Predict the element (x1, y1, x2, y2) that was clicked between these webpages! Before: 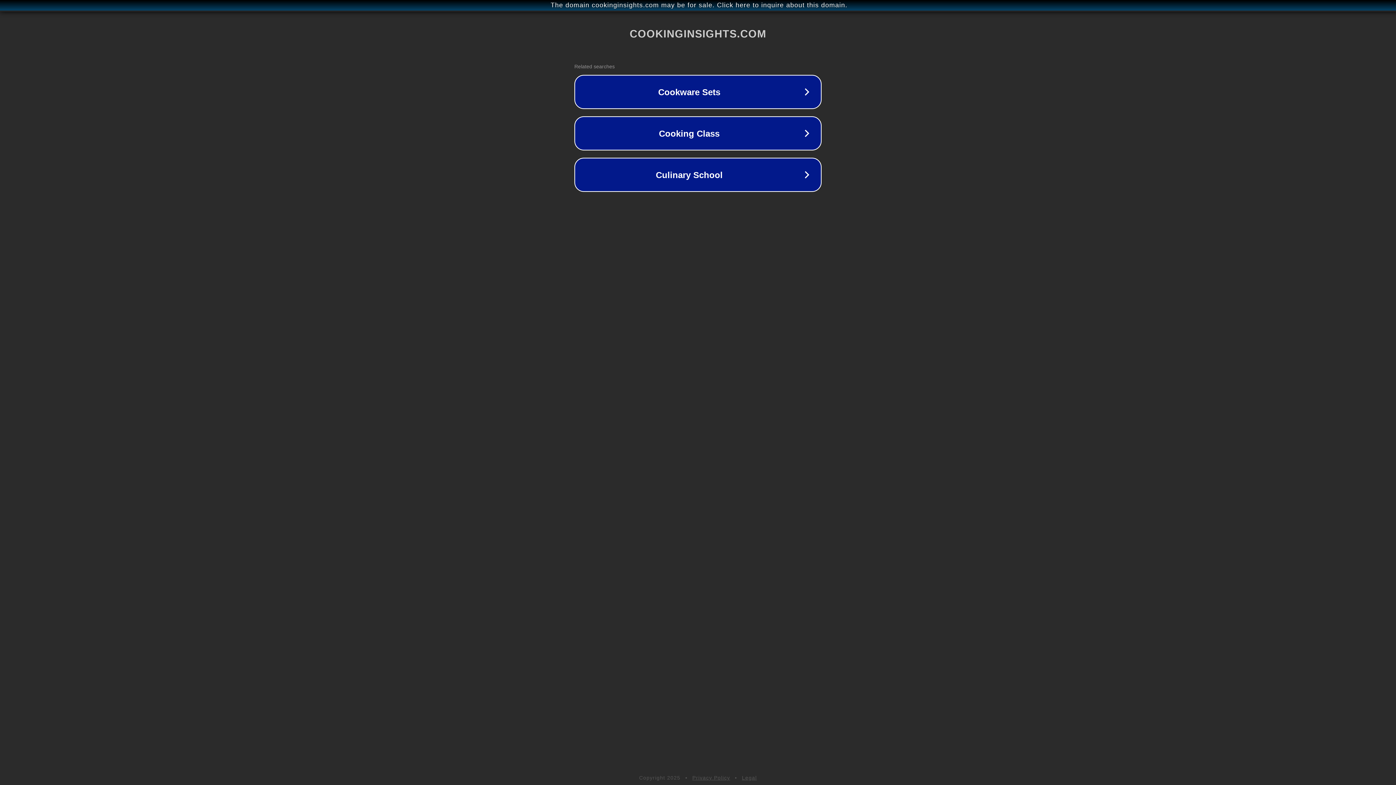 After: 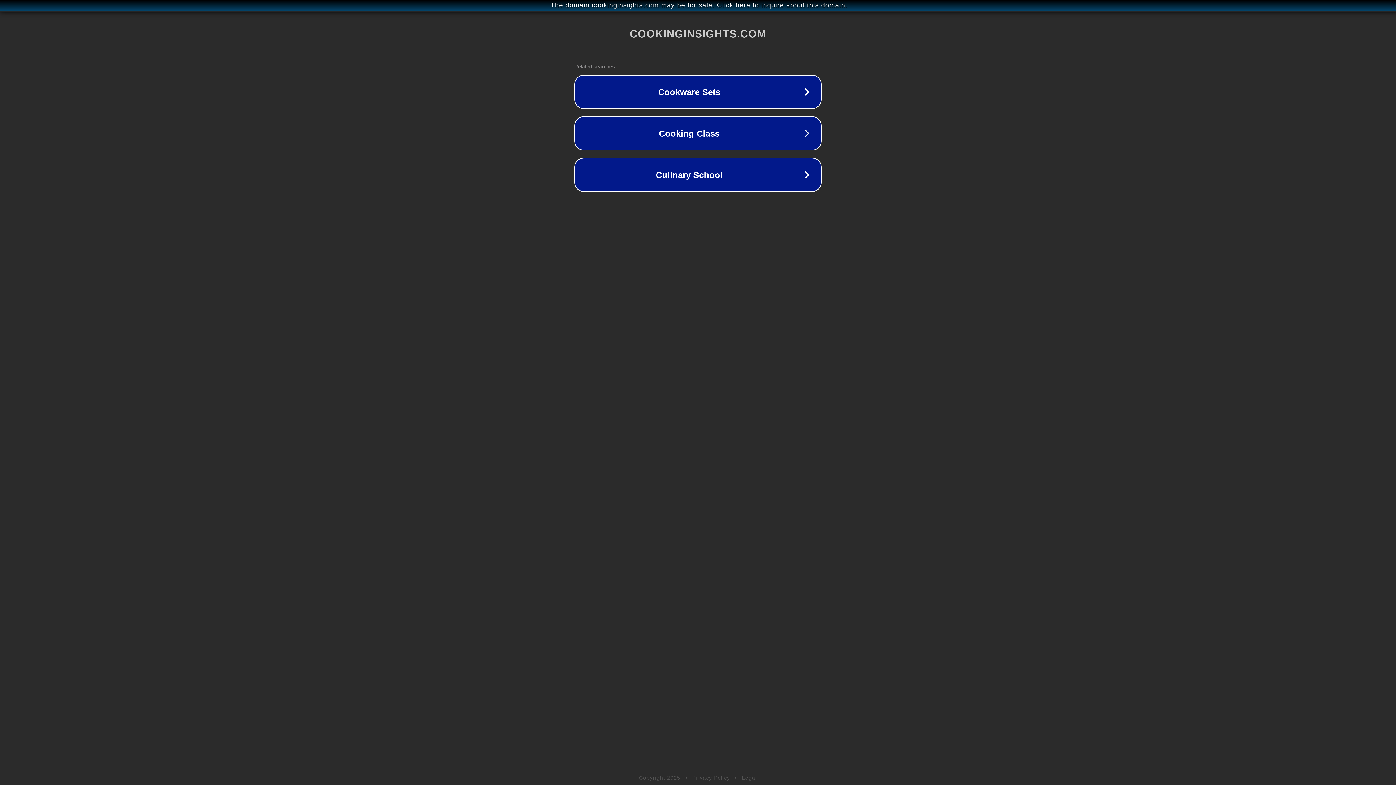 Action: label: Privacy Policy bbox: (692, 775, 730, 781)